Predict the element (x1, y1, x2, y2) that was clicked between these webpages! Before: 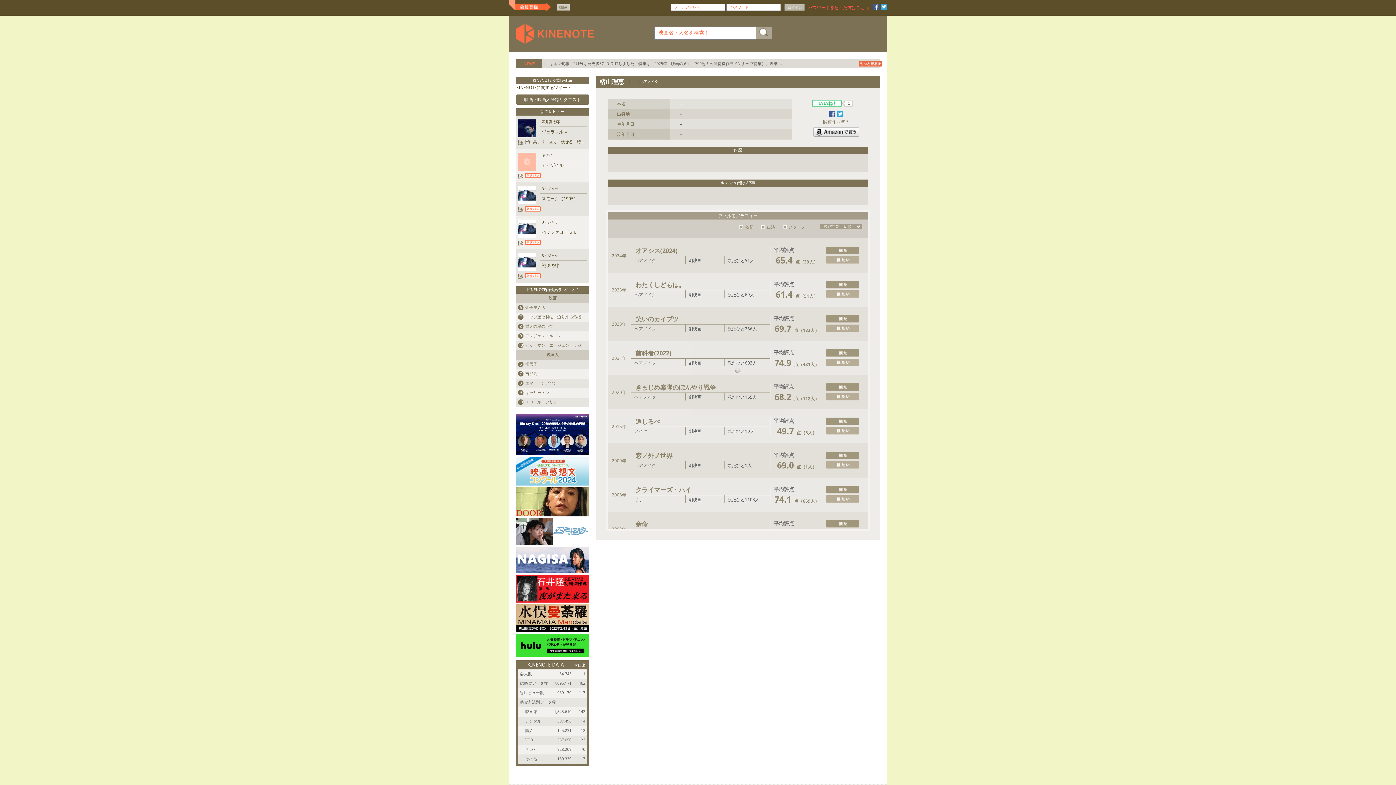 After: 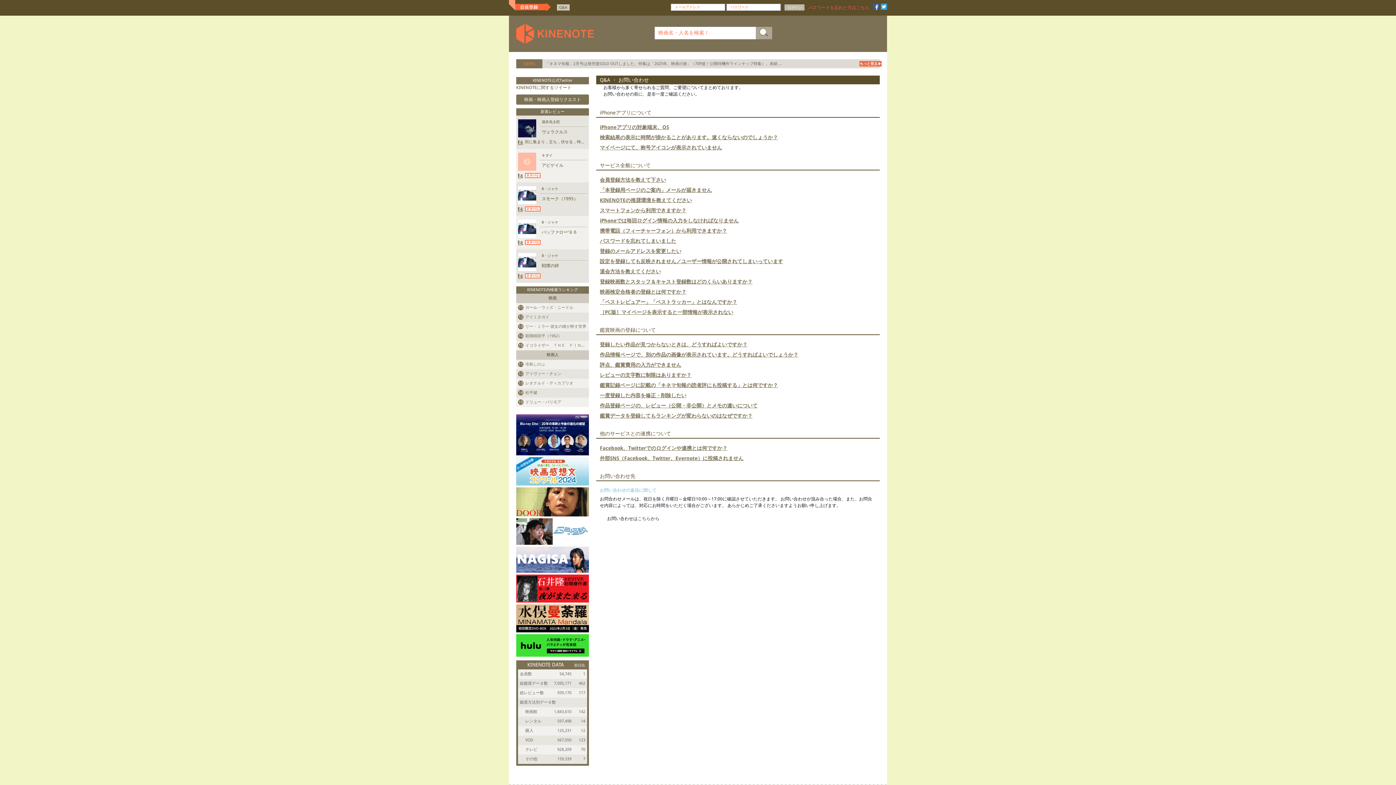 Action: label: Q&A bbox: (557, 4, 569, 10)